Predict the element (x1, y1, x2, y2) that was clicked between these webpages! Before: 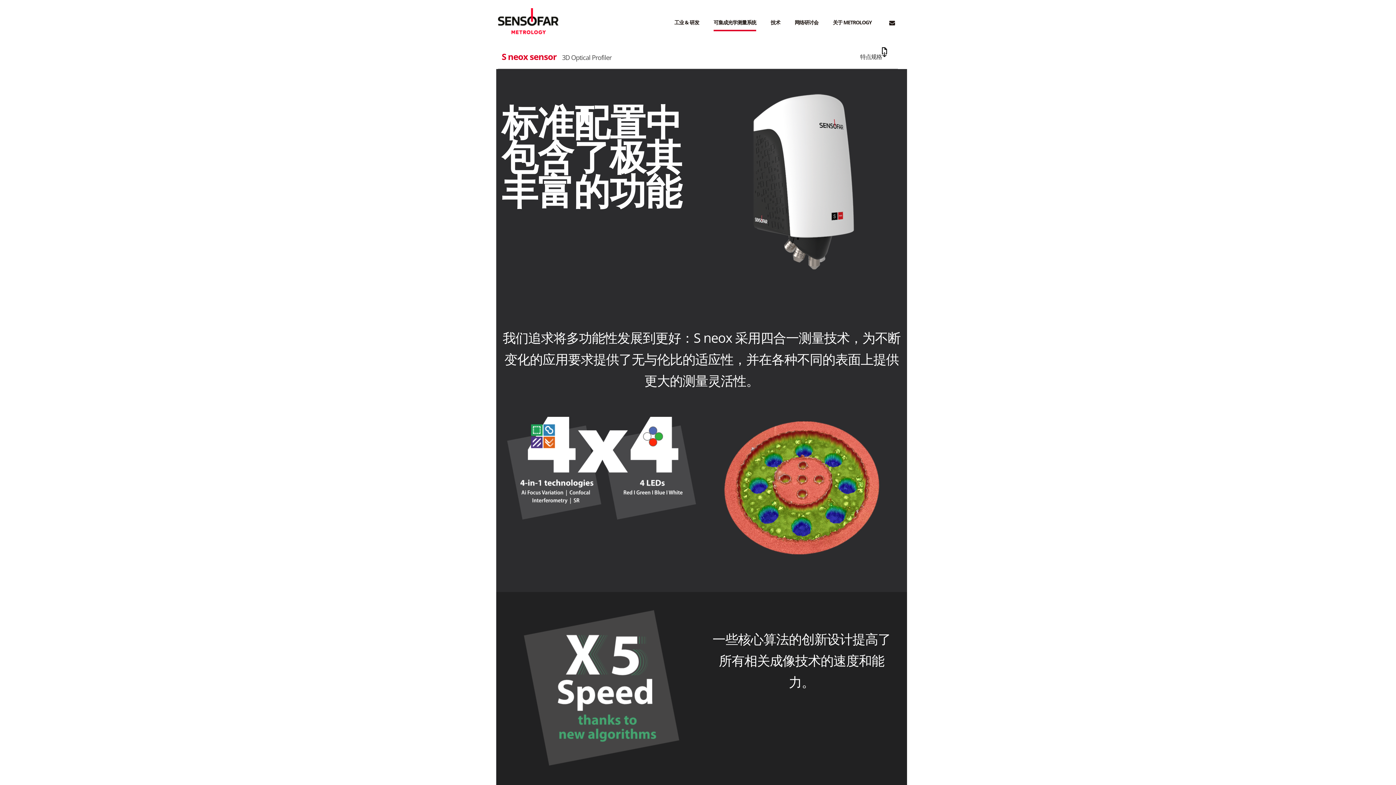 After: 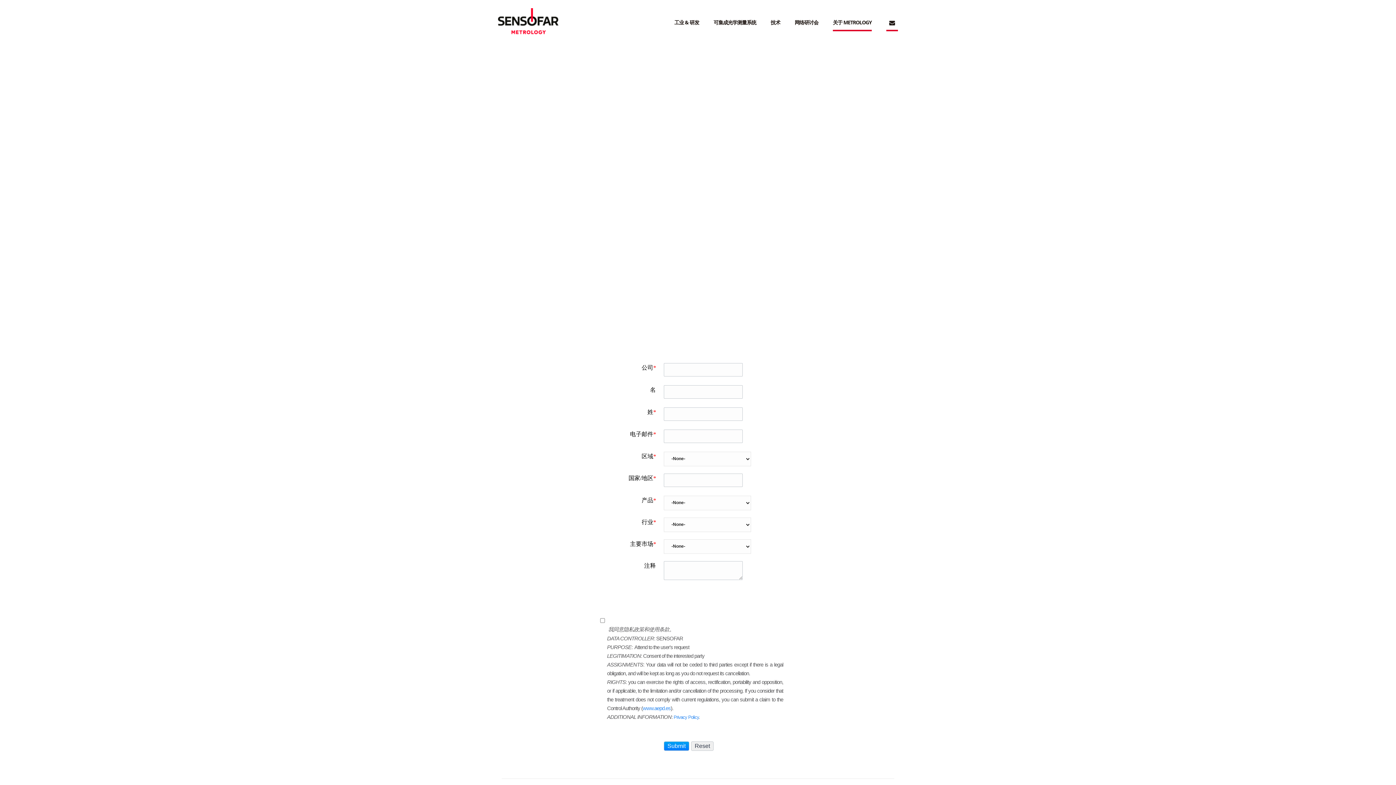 Action: bbox: (879, 14, 905, 31)